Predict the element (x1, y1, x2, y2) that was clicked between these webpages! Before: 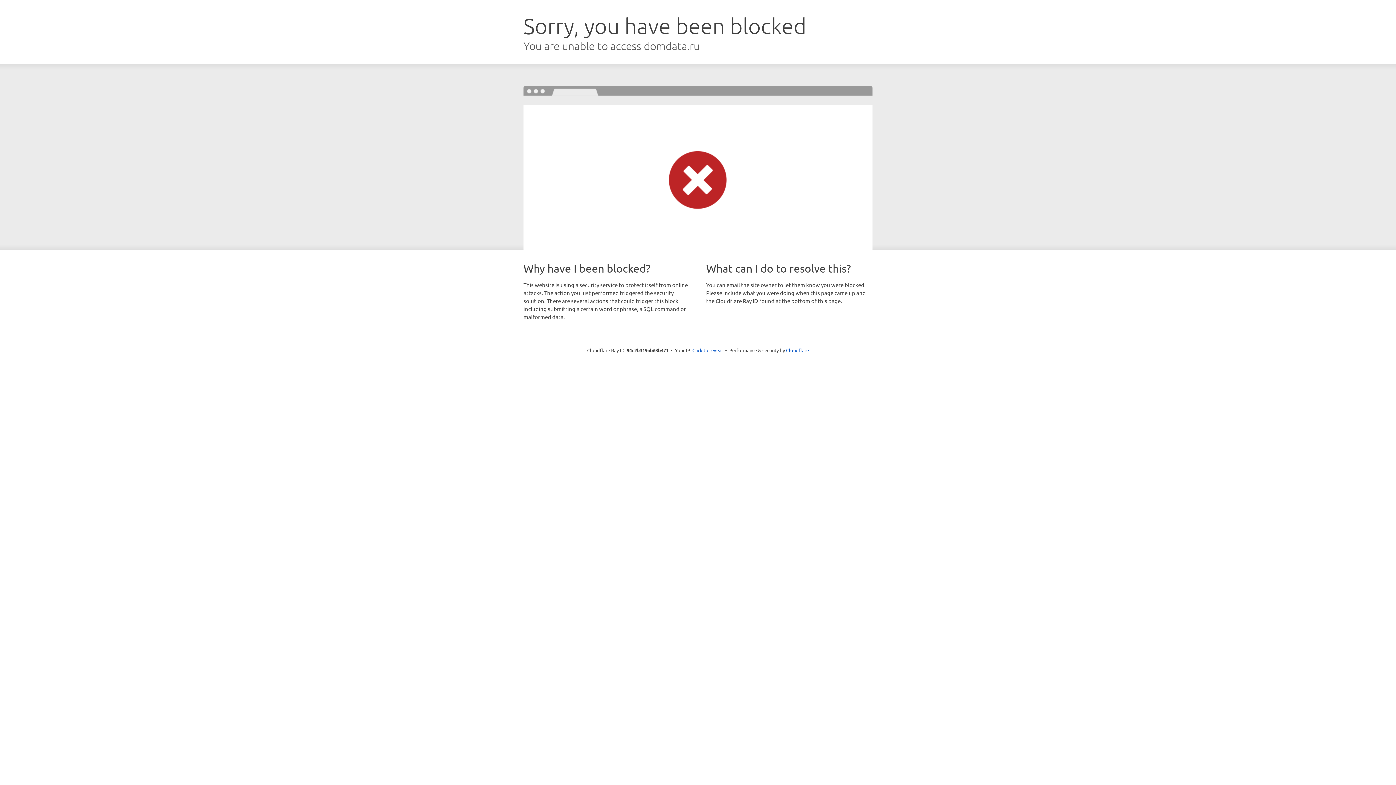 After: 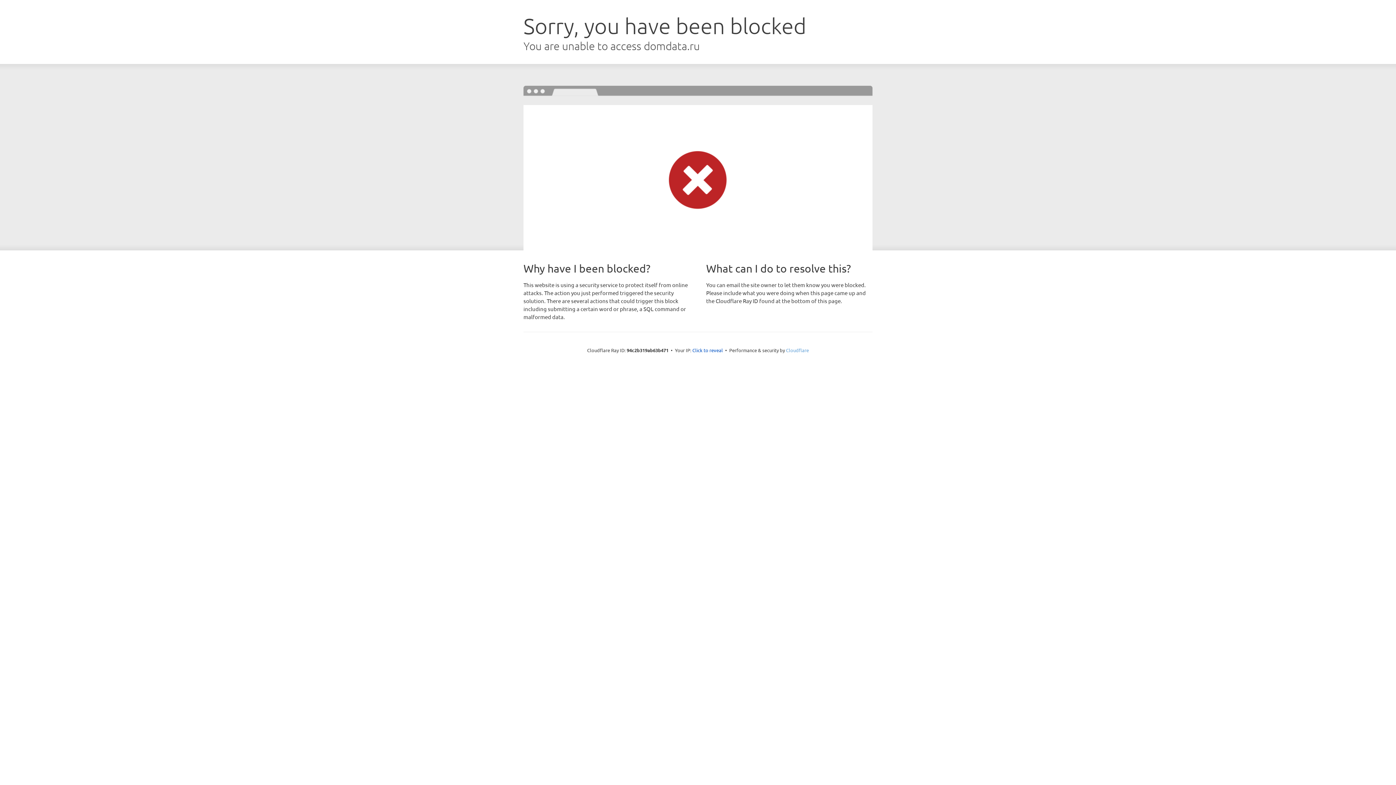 Action: label: Cloudflare bbox: (786, 347, 809, 353)